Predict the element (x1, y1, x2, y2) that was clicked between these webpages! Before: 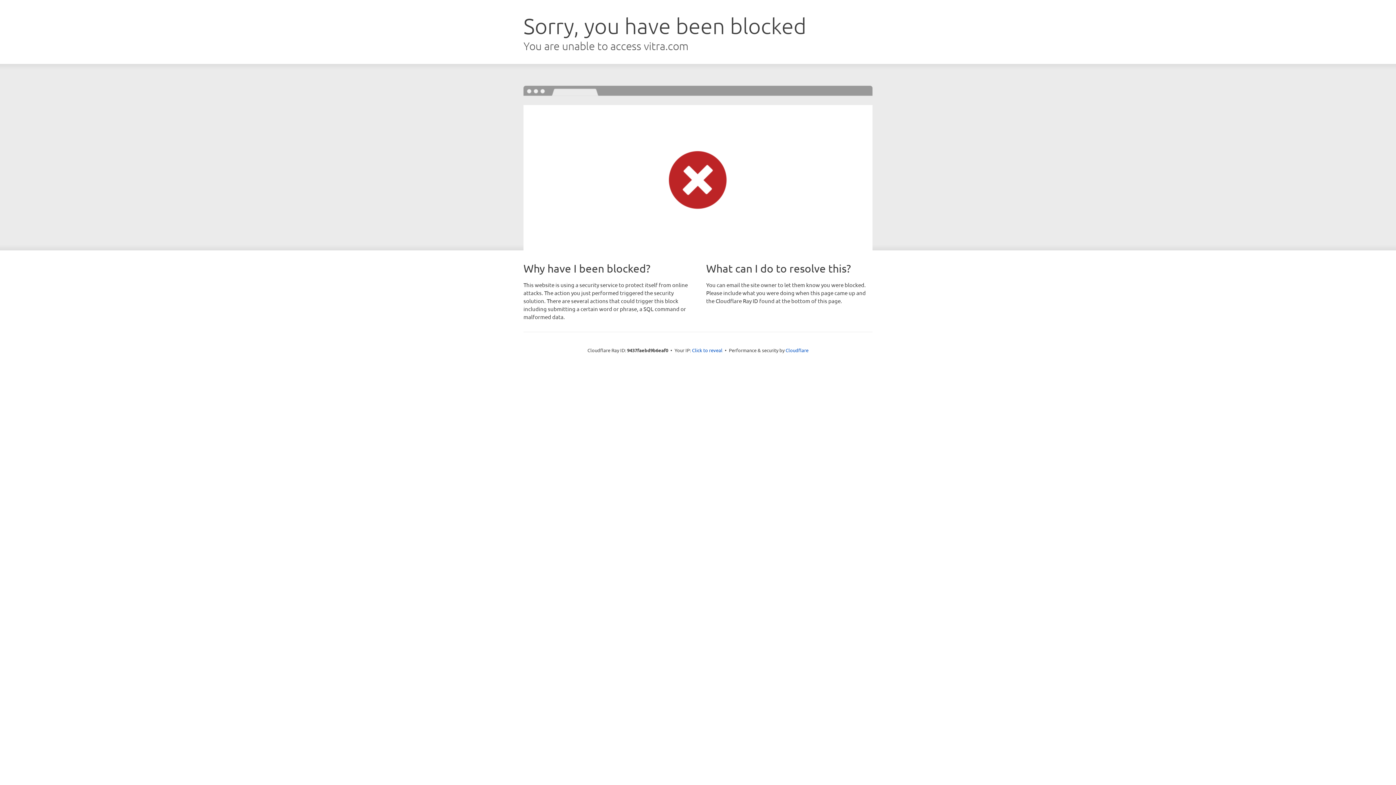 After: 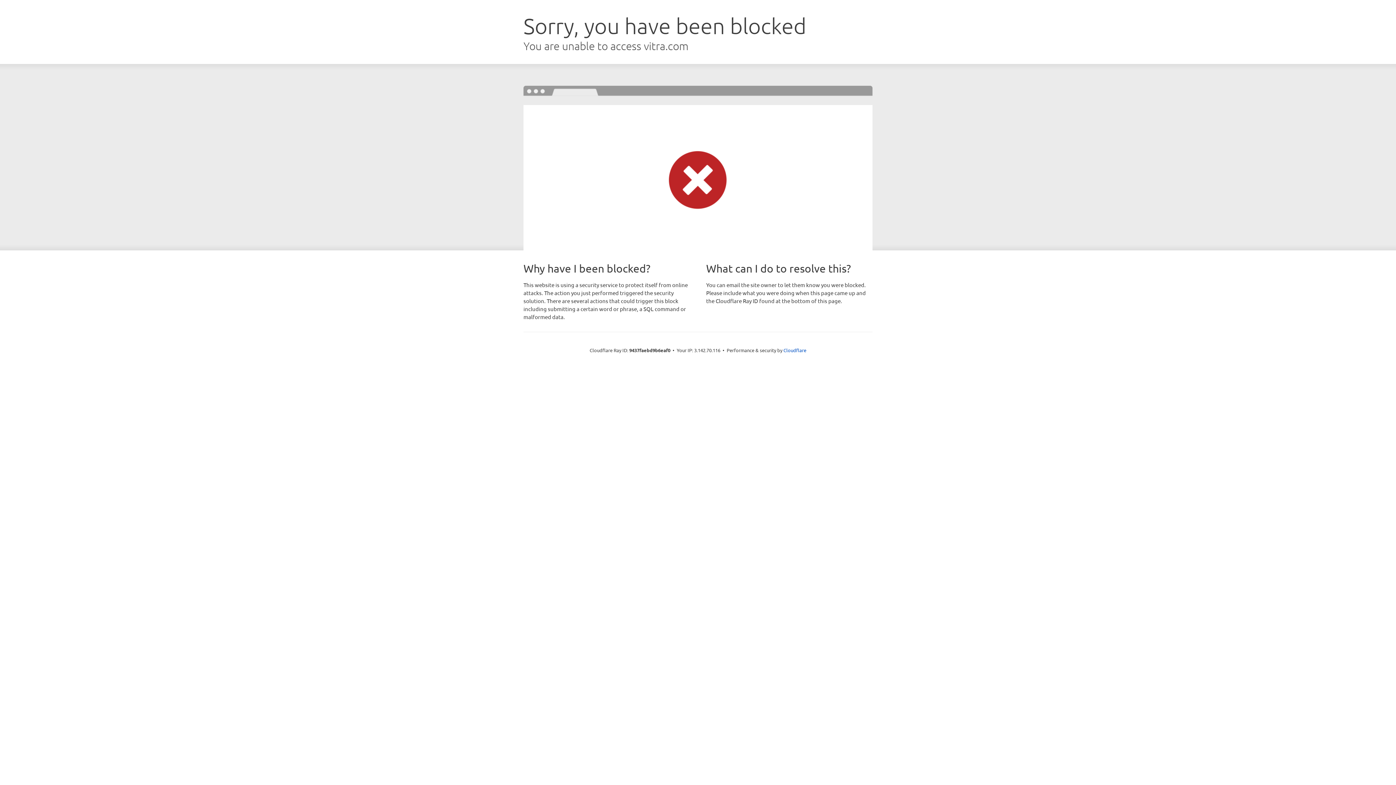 Action: bbox: (692, 346, 722, 353) label: Click to reveal